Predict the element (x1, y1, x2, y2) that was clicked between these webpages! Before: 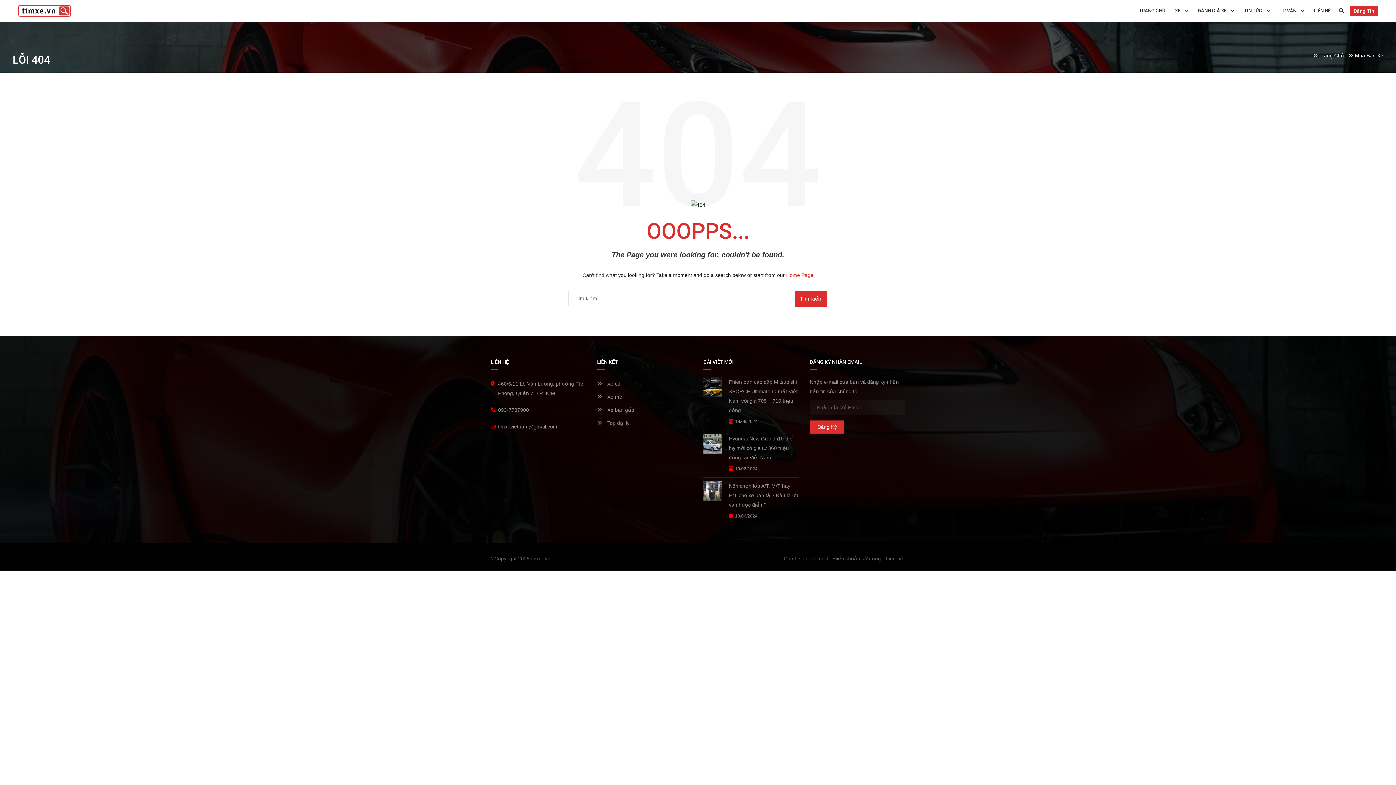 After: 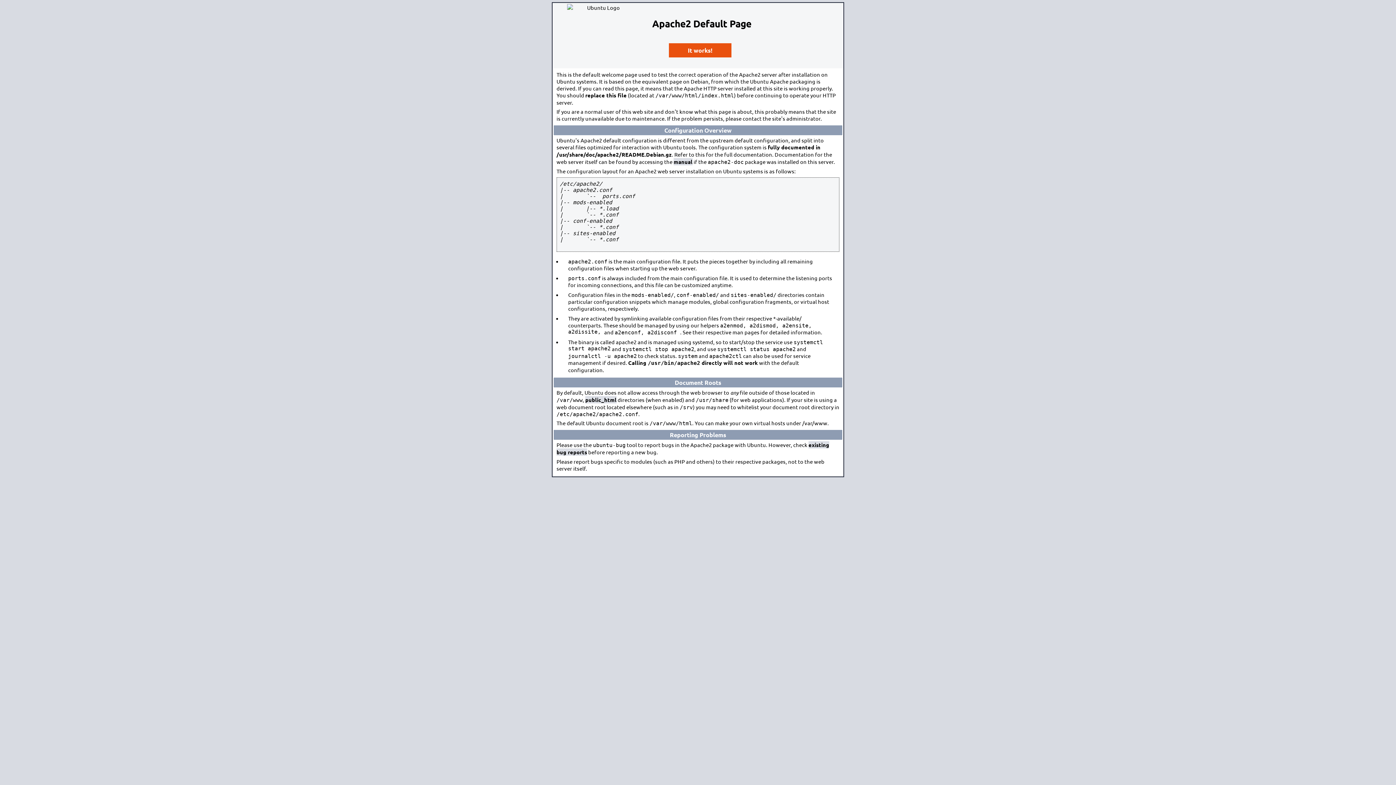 Action: label: Home Page bbox: (786, 272, 813, 278)